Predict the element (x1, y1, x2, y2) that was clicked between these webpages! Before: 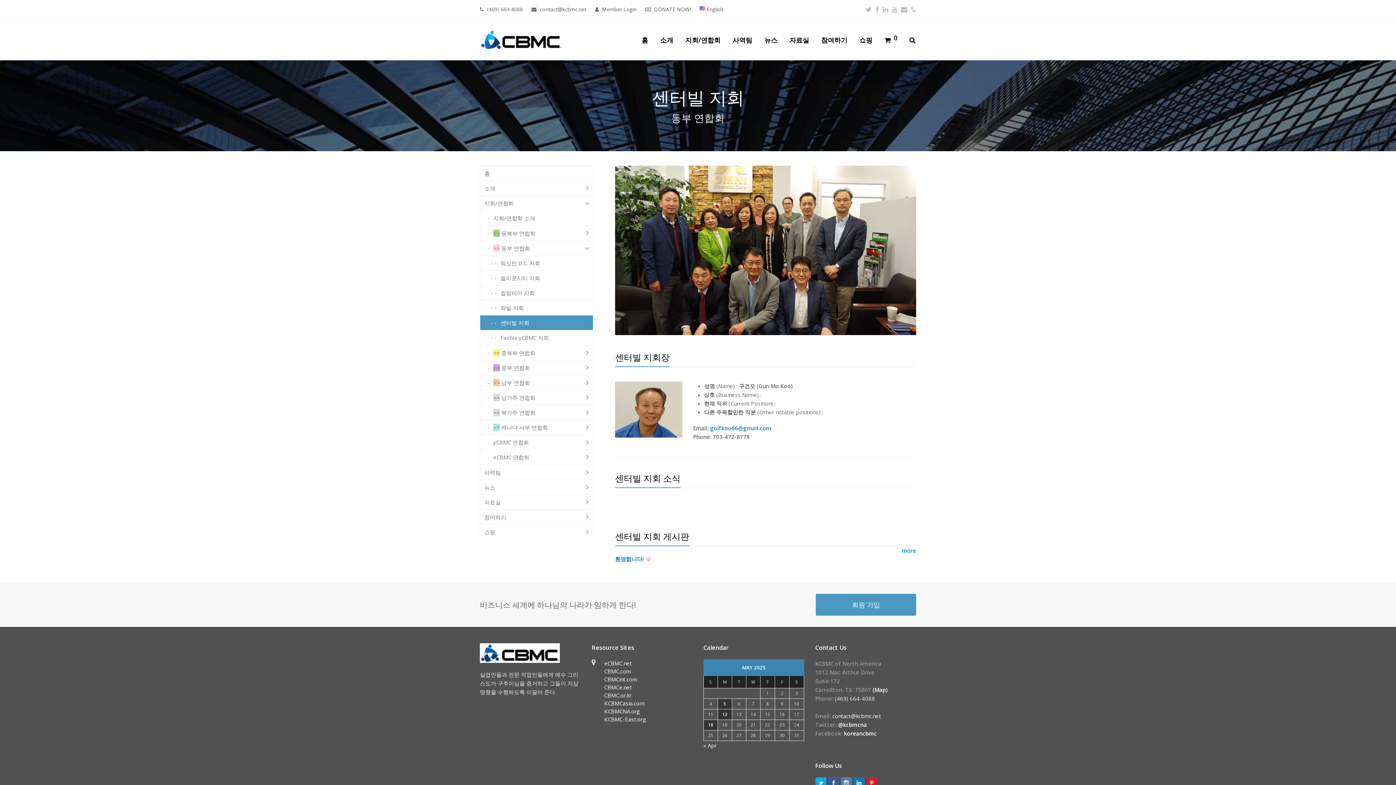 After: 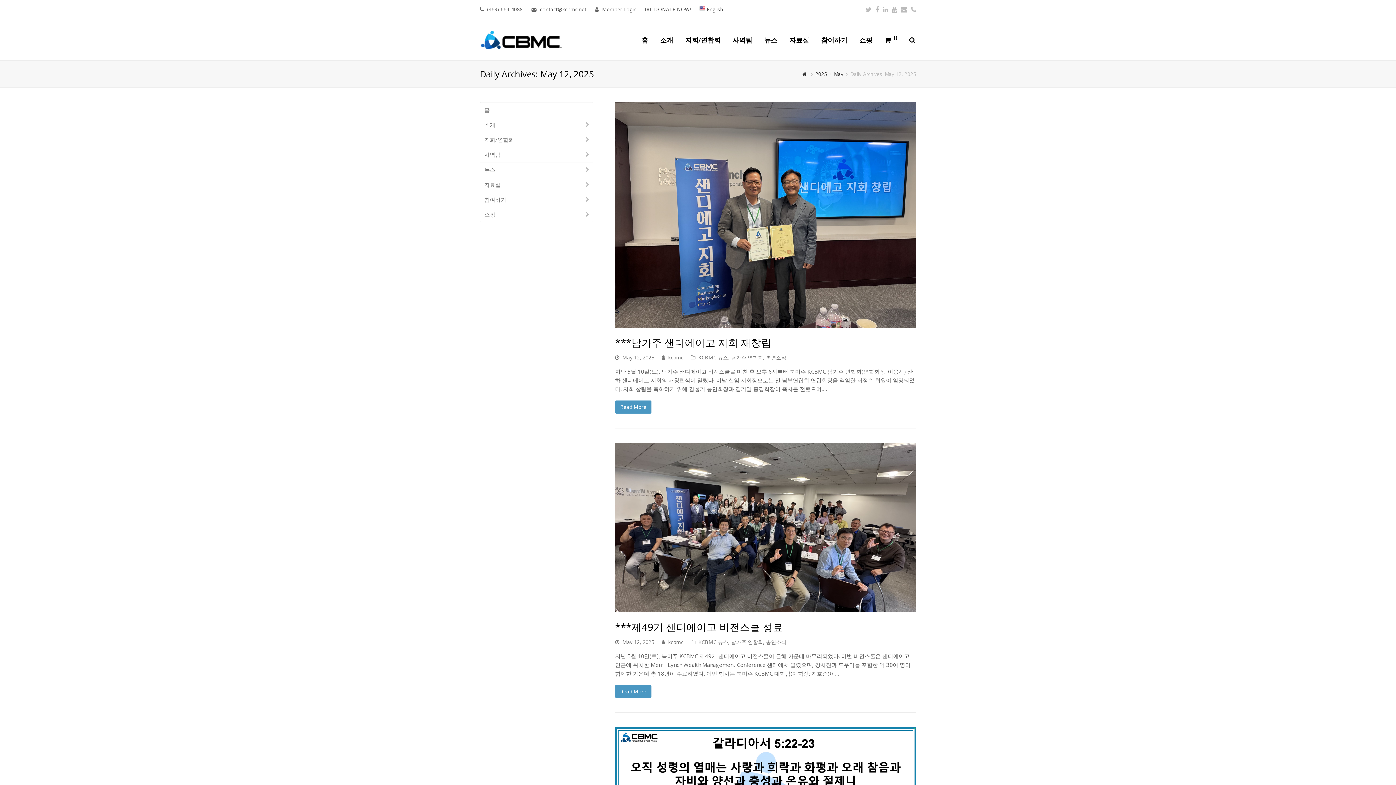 Action: label: Posts published on May 12, 2025 bbox: (718, 709, 732, 719)